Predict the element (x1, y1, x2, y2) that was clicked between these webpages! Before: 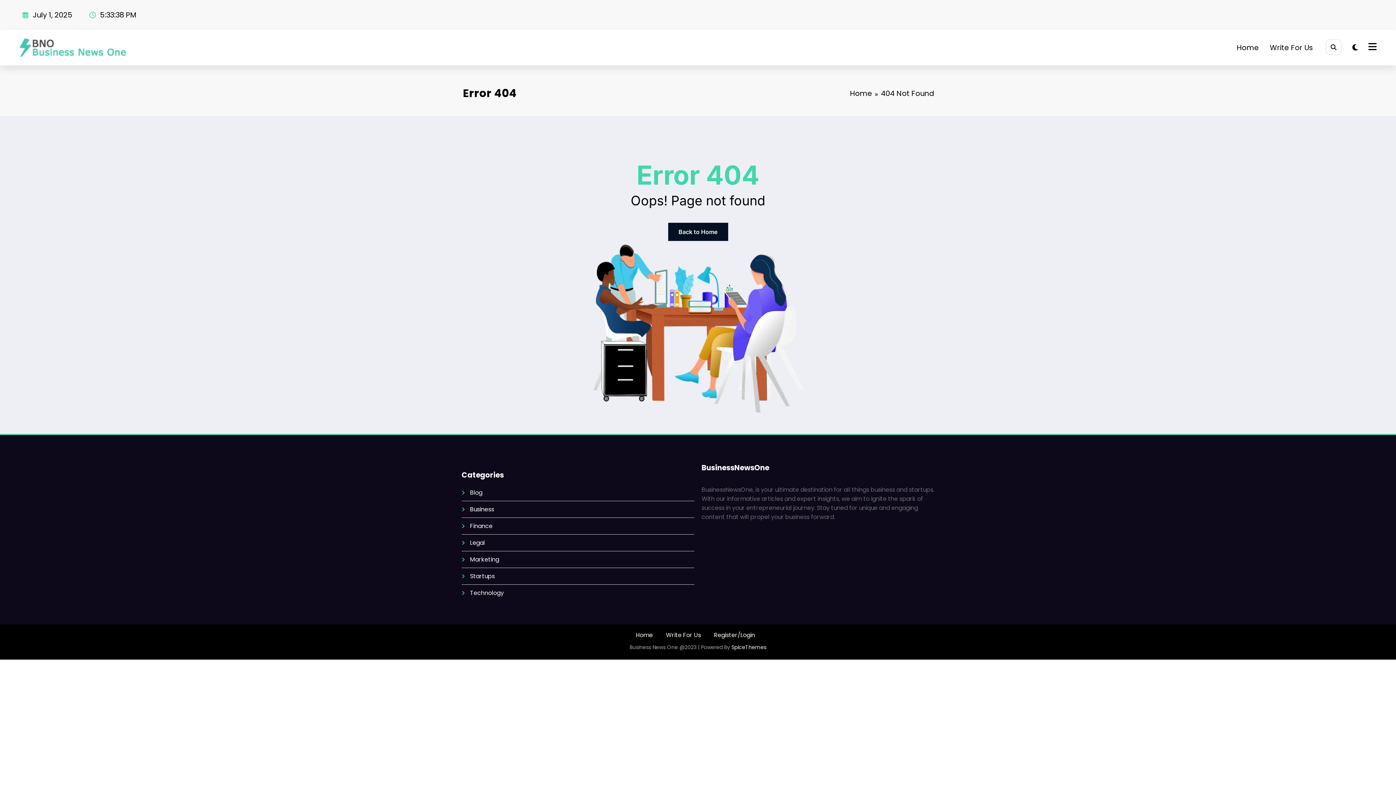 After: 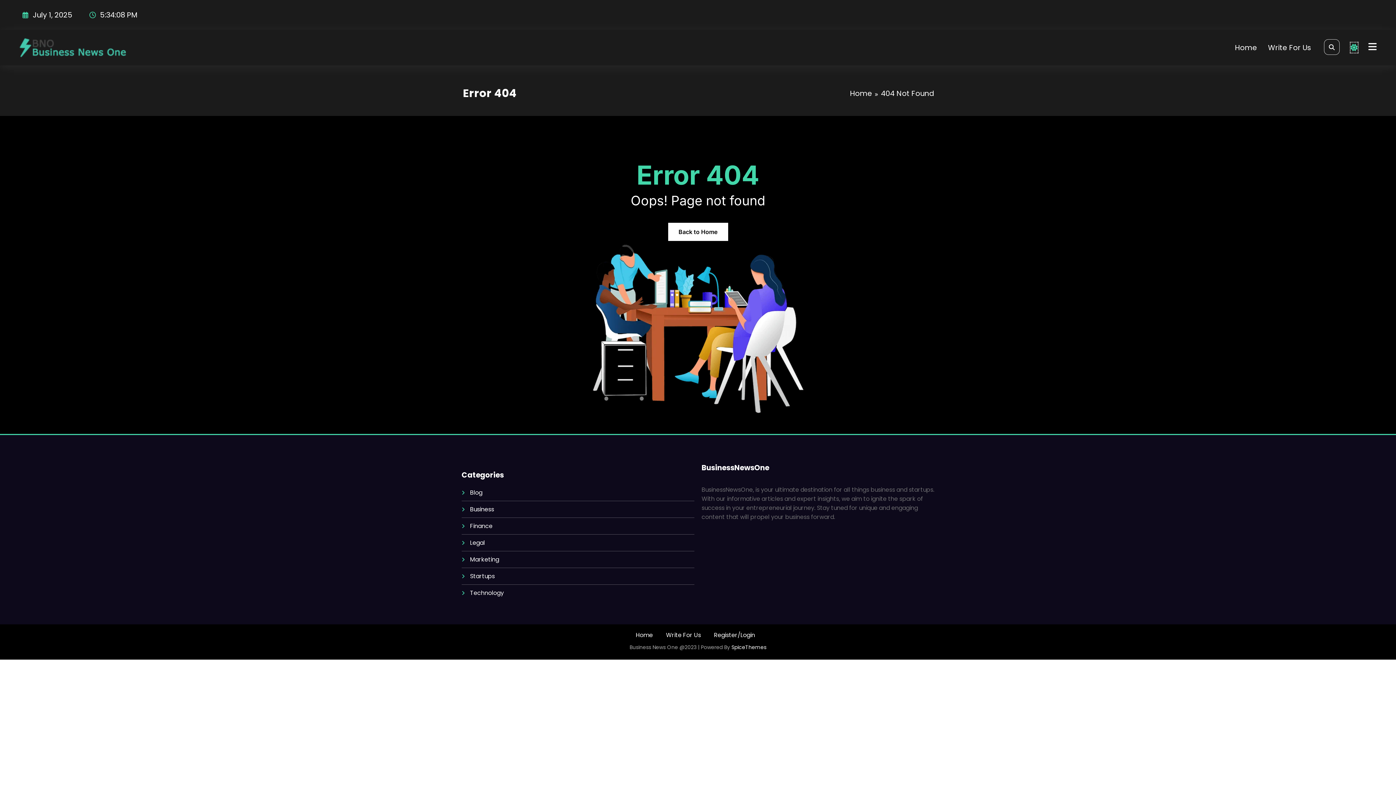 Action: label: spnc_light bbox: (1352, 42, 1358, 52)